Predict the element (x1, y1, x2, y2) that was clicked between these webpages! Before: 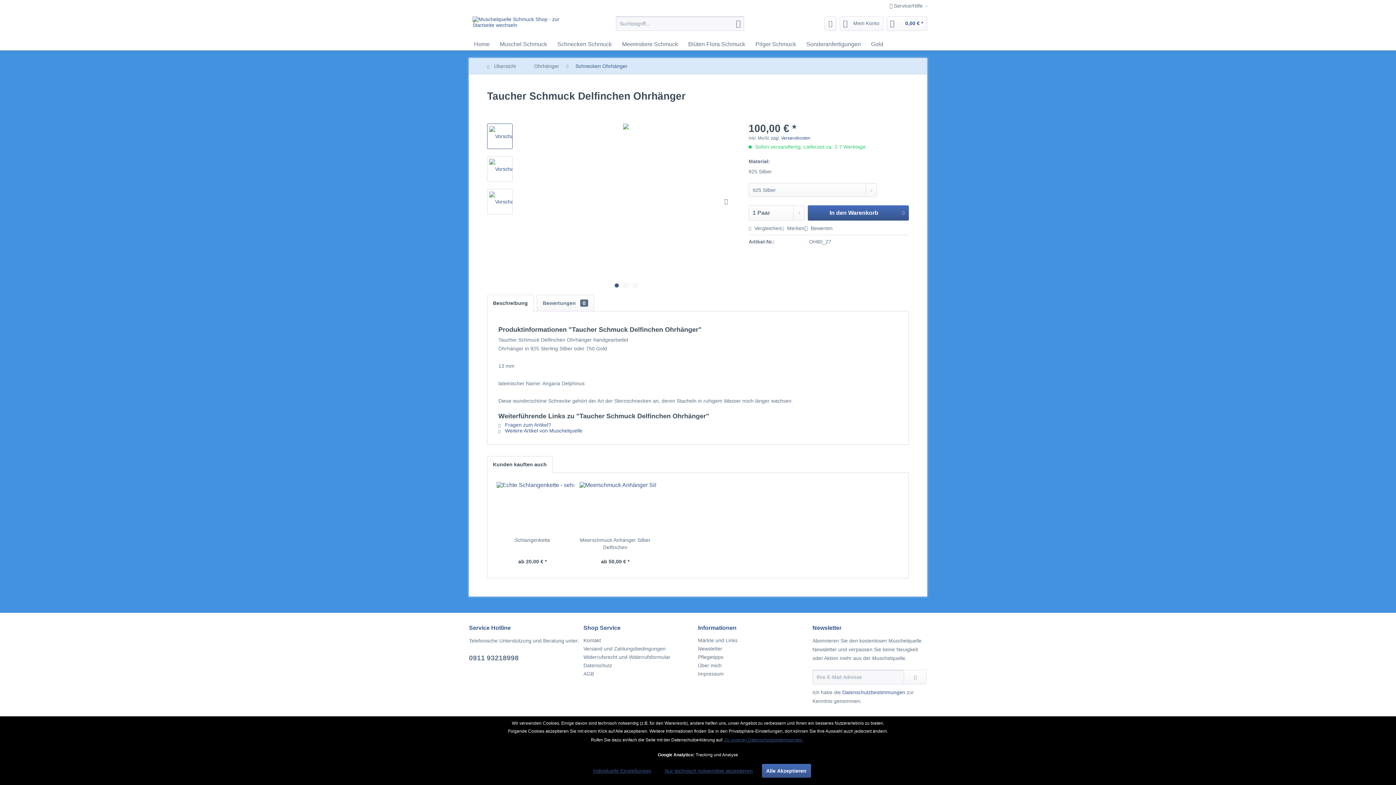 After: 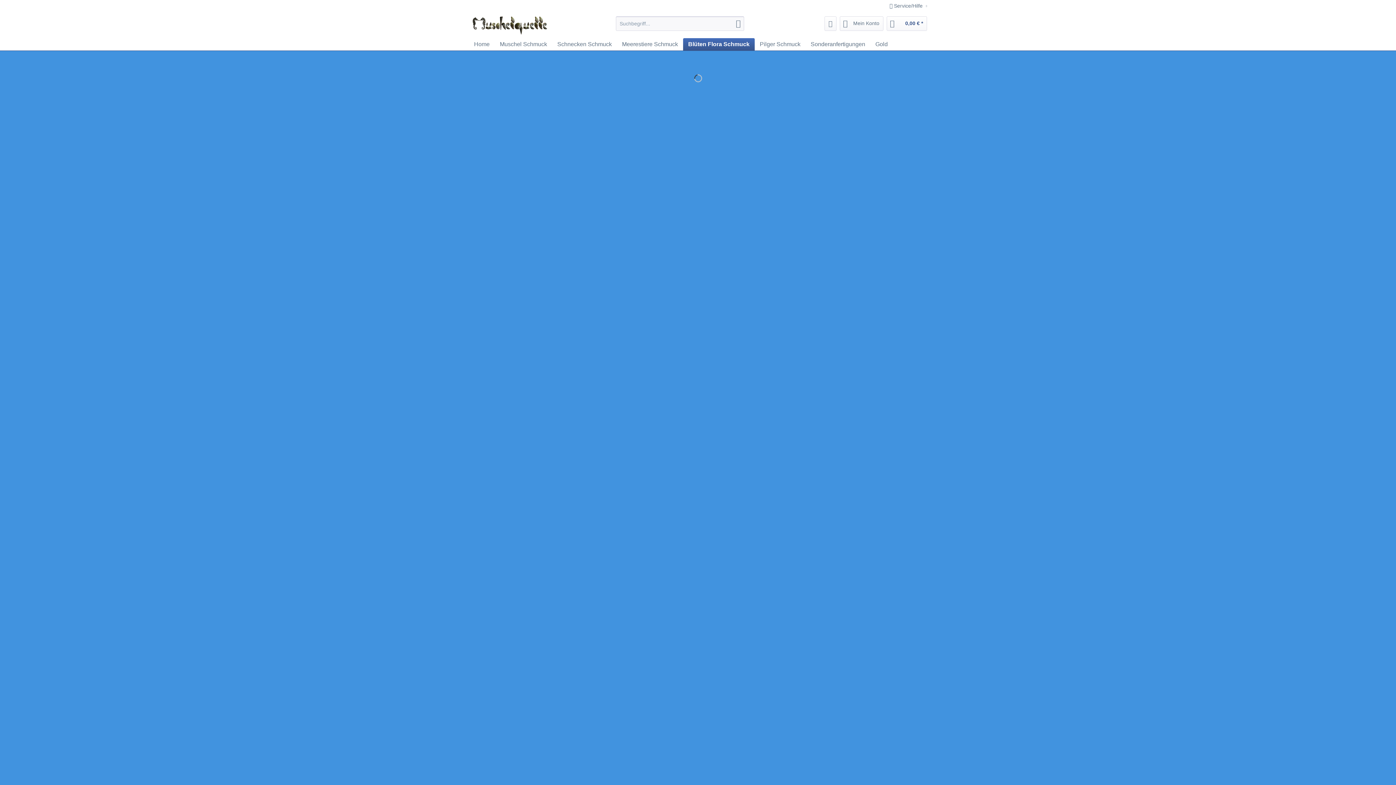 Action: label: Blüten Flora Schmuck bbox: (683, 38, 750, 50)